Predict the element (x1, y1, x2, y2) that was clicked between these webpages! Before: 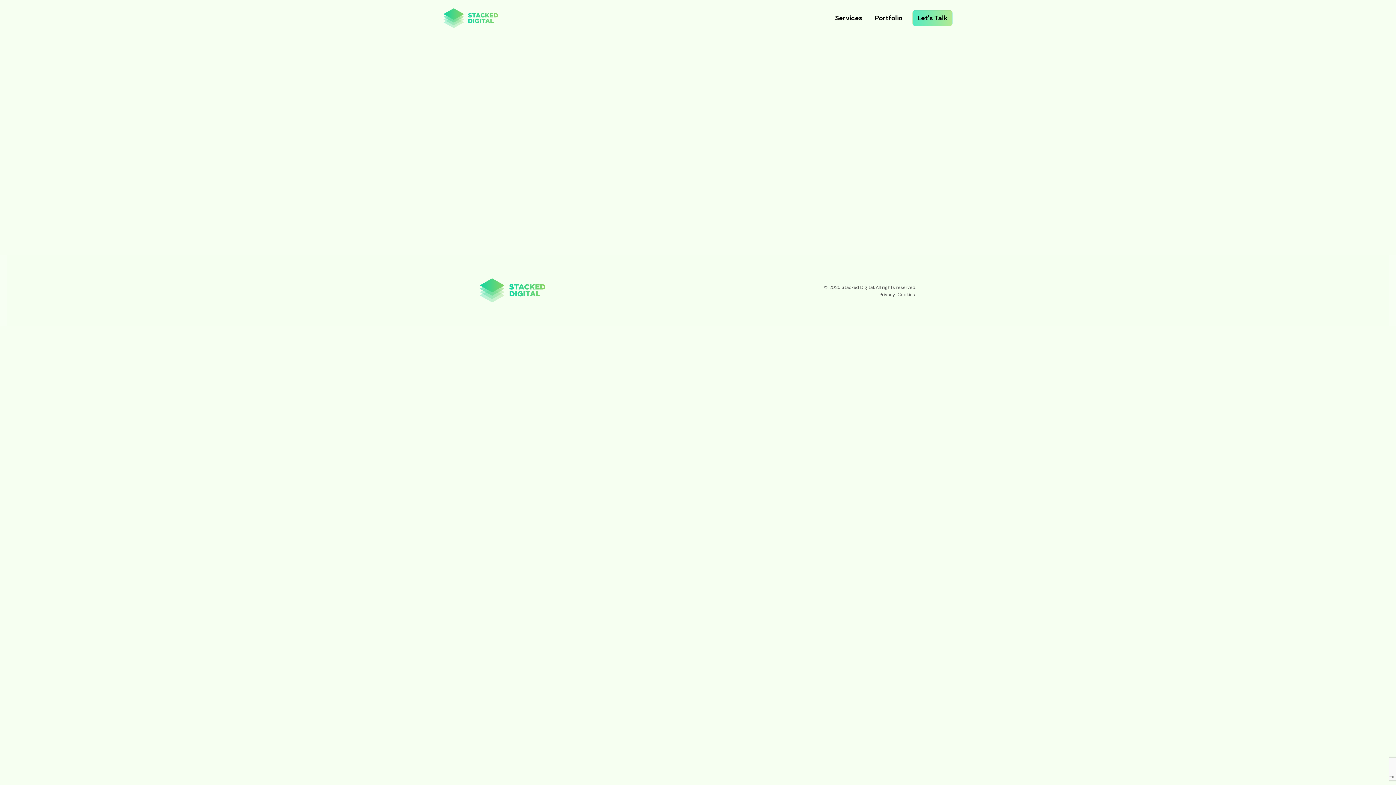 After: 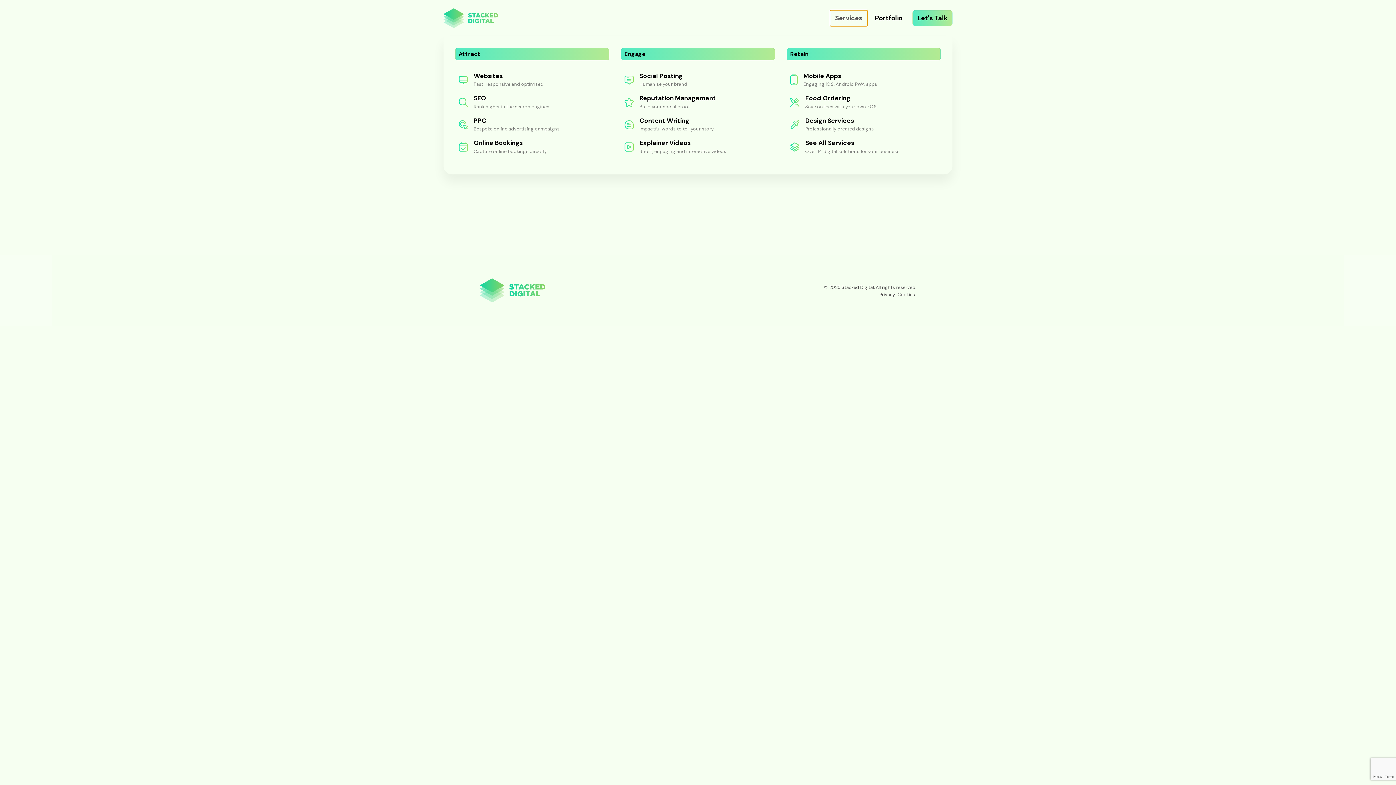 Action: bbox: (830, 10, 867, 26) label: Toggle Dropdown Content